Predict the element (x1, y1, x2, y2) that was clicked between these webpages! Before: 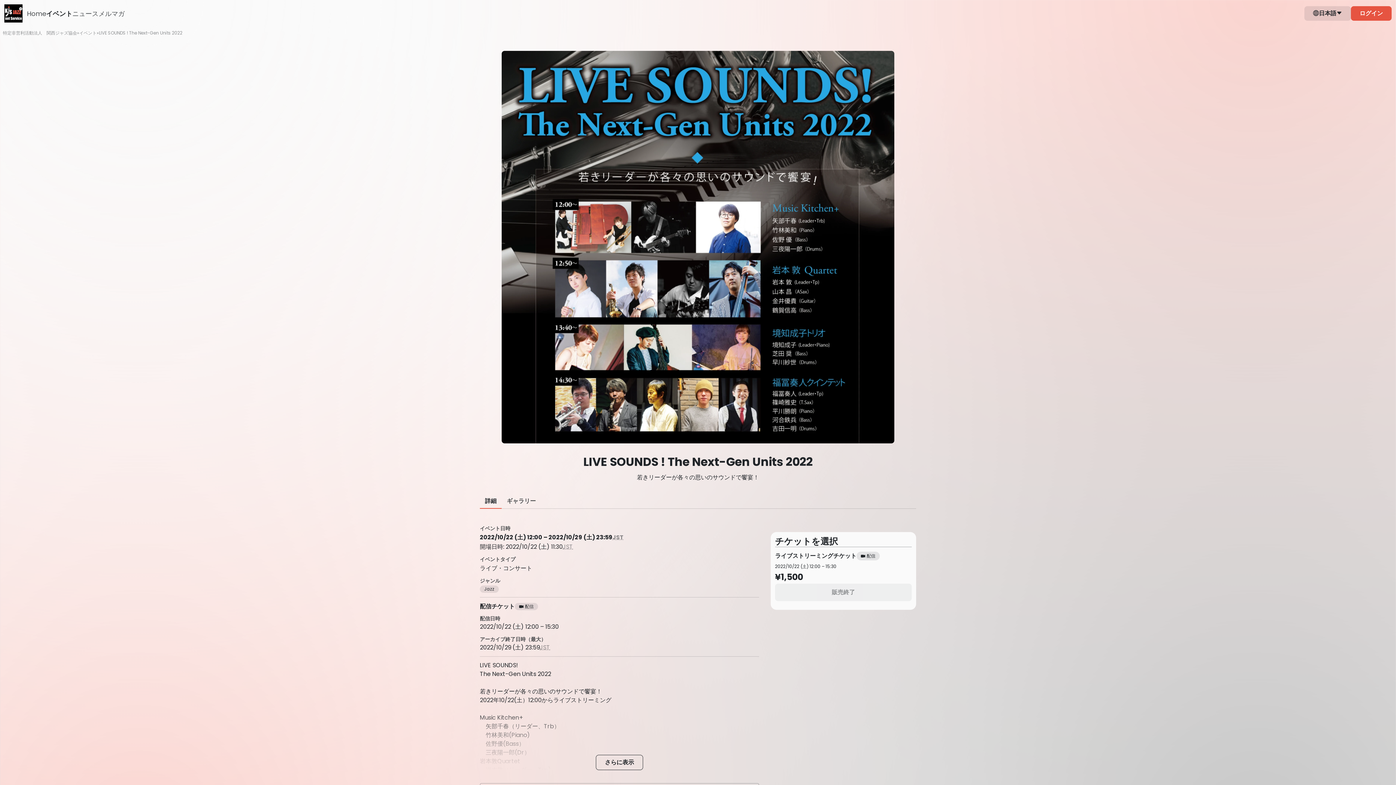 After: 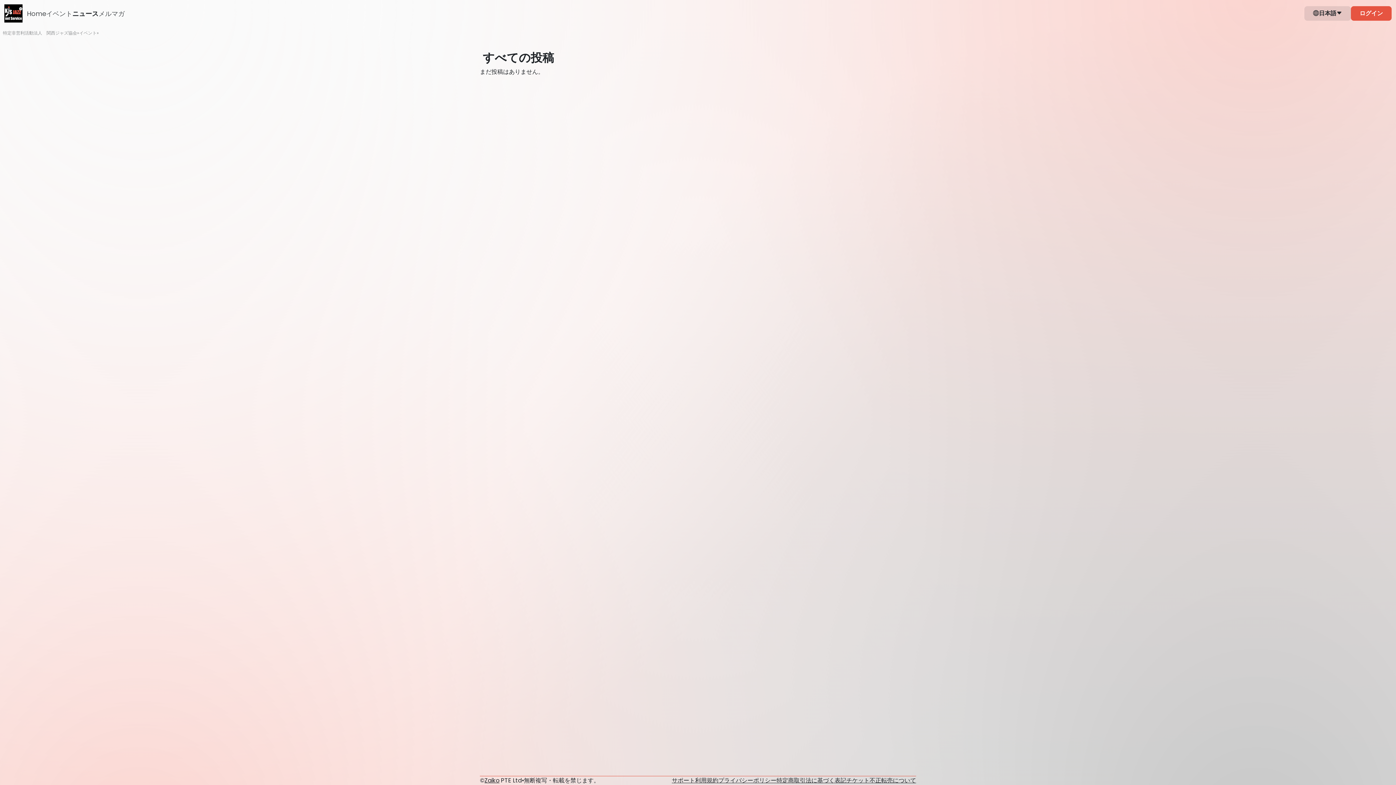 Action: label: ニュース bbox: (72, 8, 98, 18)